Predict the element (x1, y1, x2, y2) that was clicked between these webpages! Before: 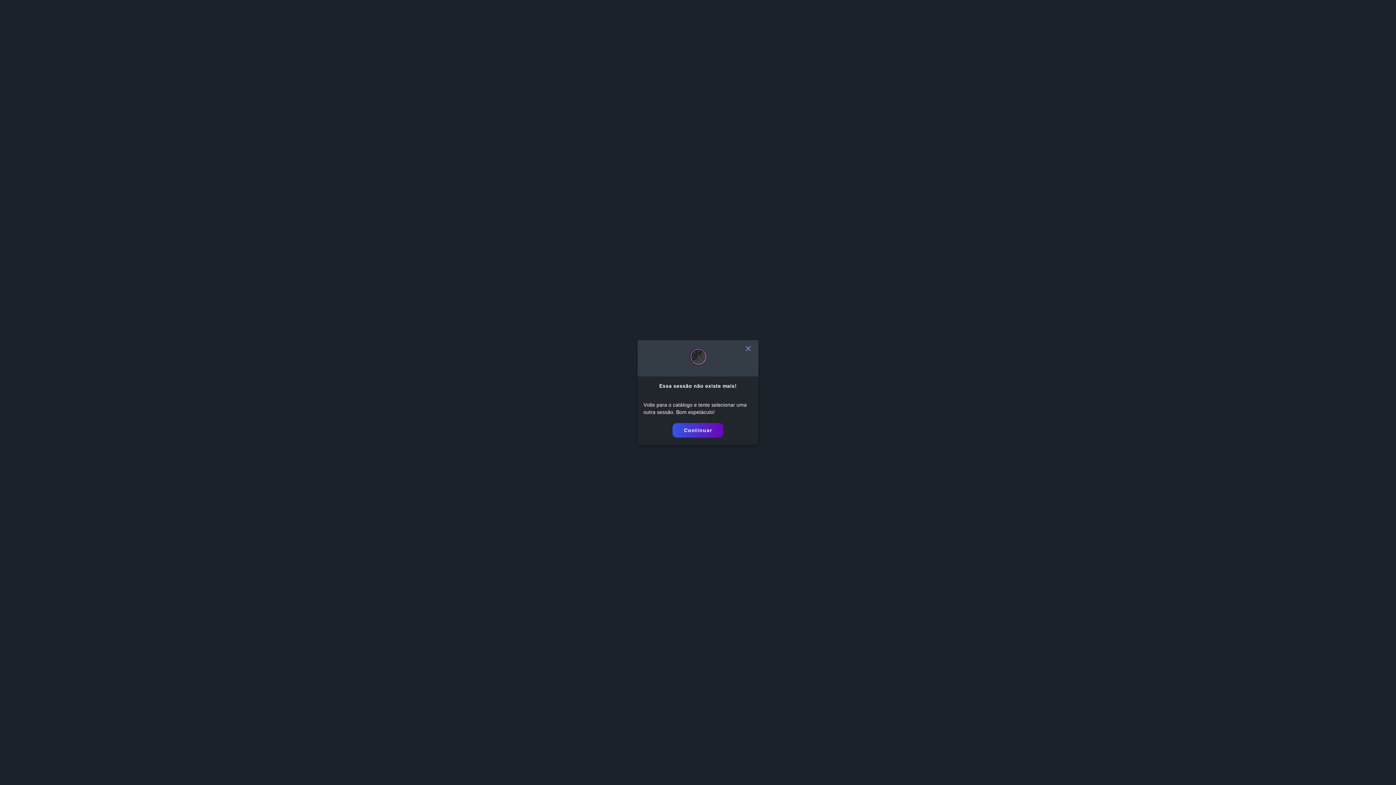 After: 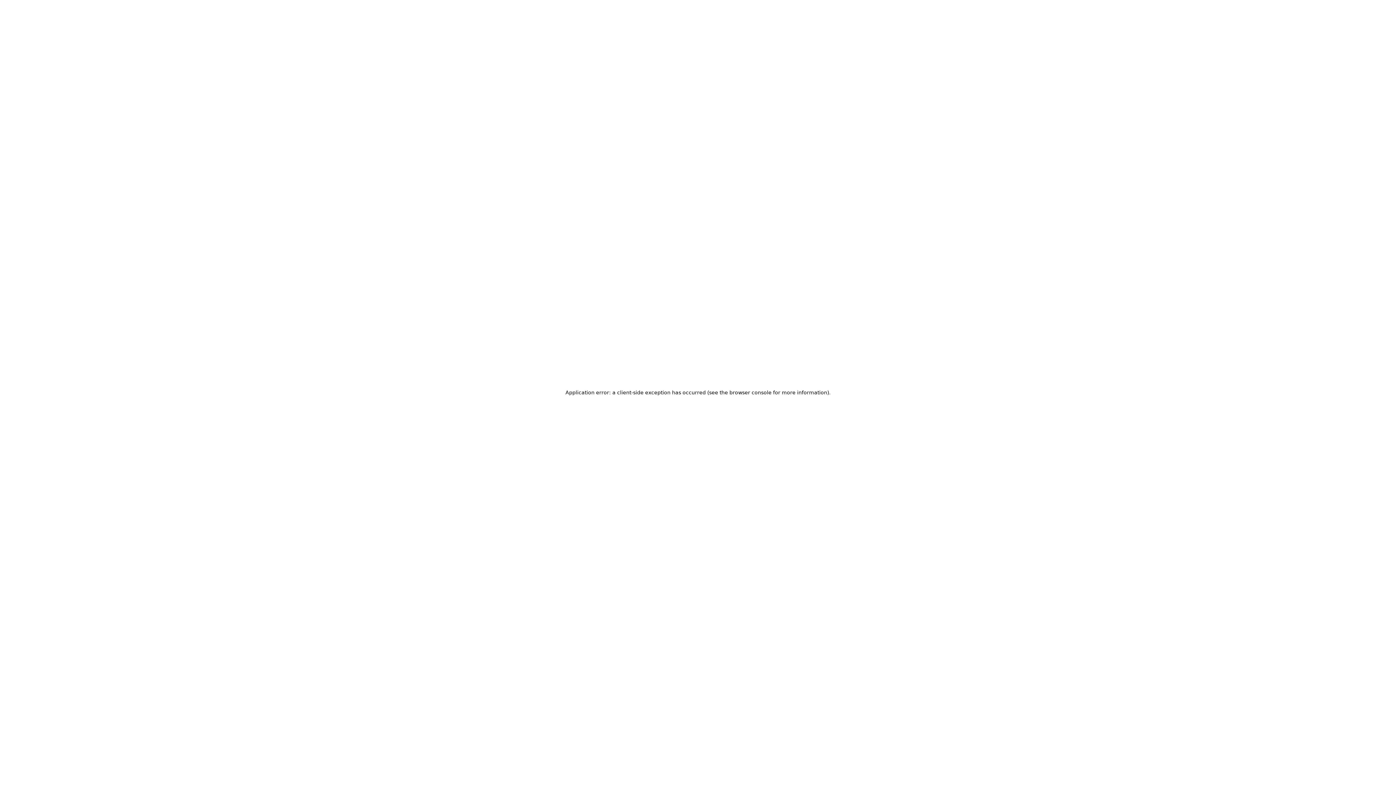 Action: label: Continuar bbox: (672, 423, 723, 437)